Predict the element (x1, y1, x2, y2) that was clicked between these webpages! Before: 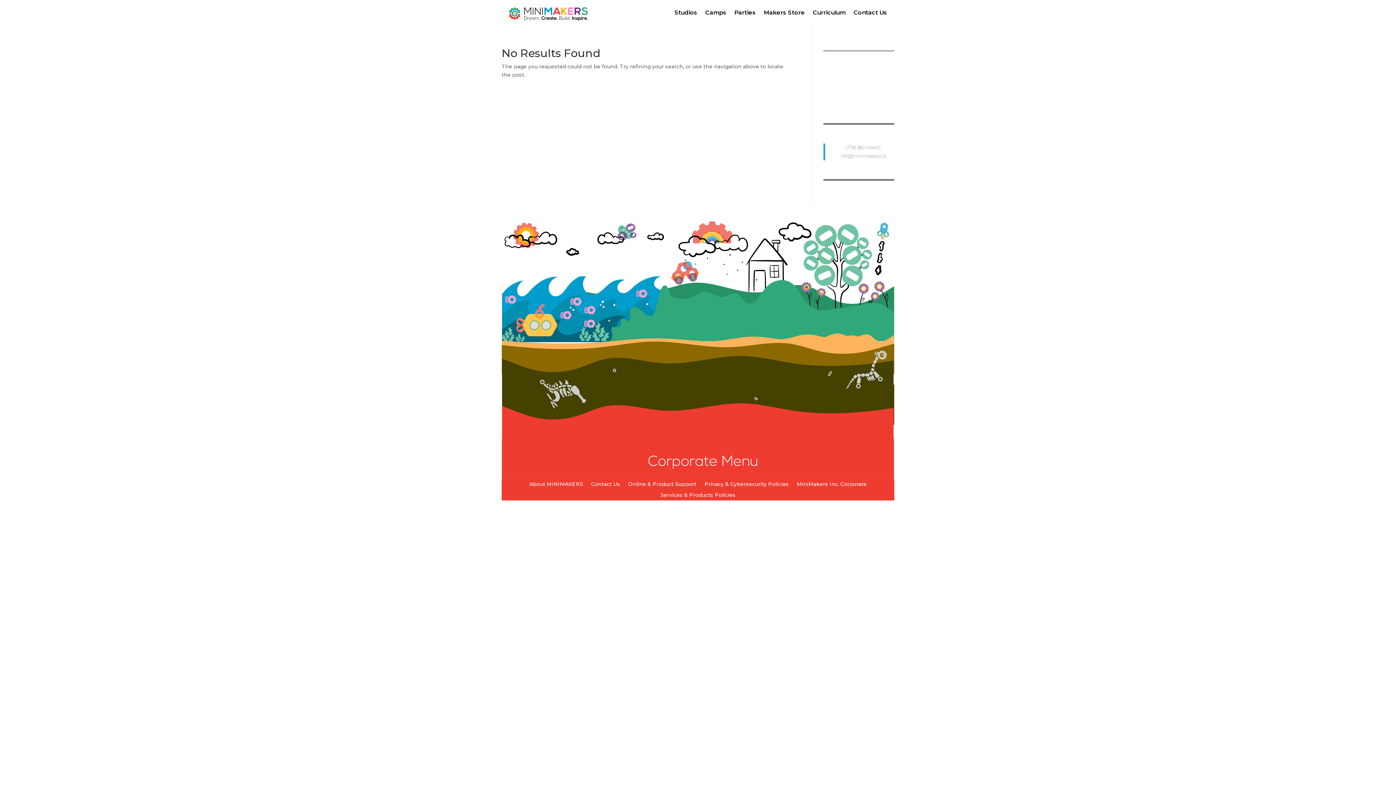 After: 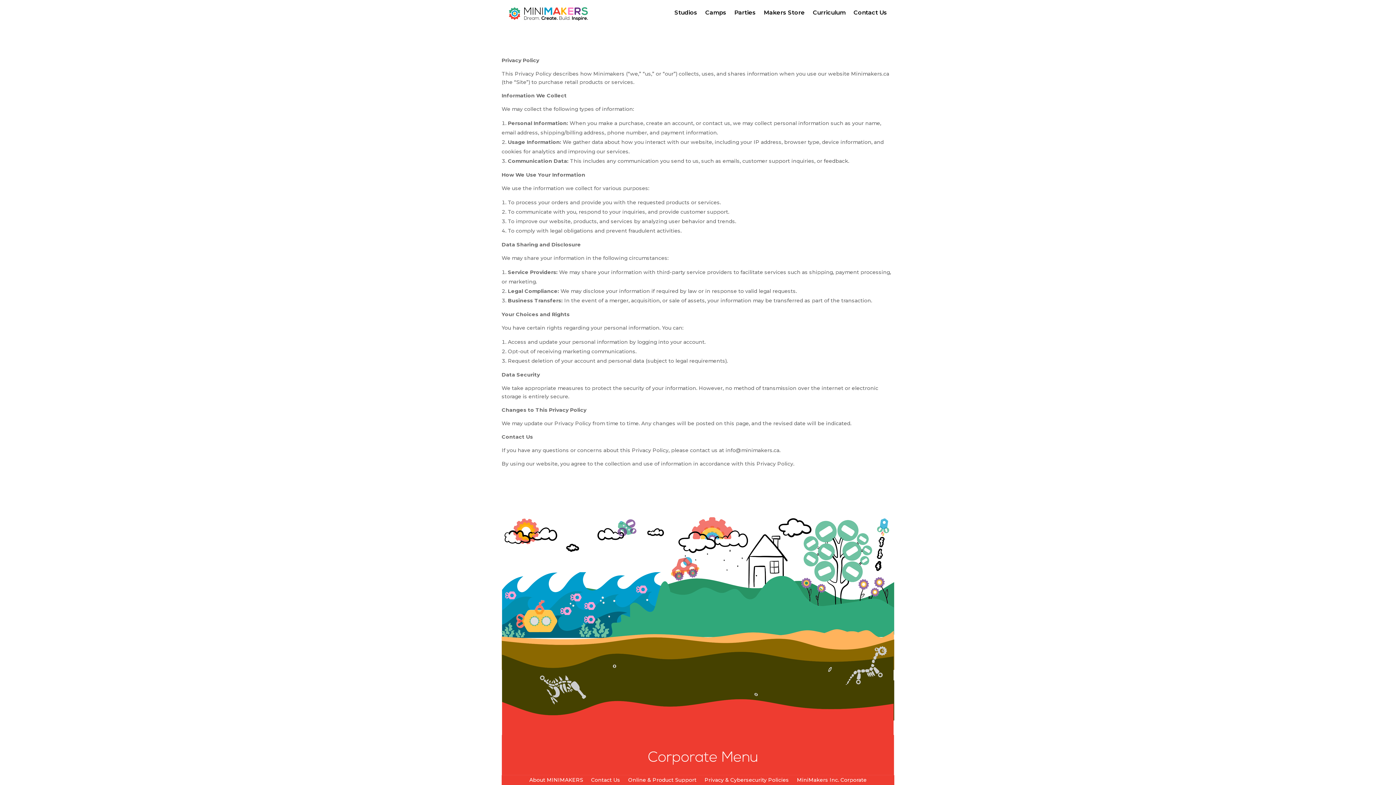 Action: bbox: (704, 481, 789, 489) label: Privacy & Cybersecurity Policies